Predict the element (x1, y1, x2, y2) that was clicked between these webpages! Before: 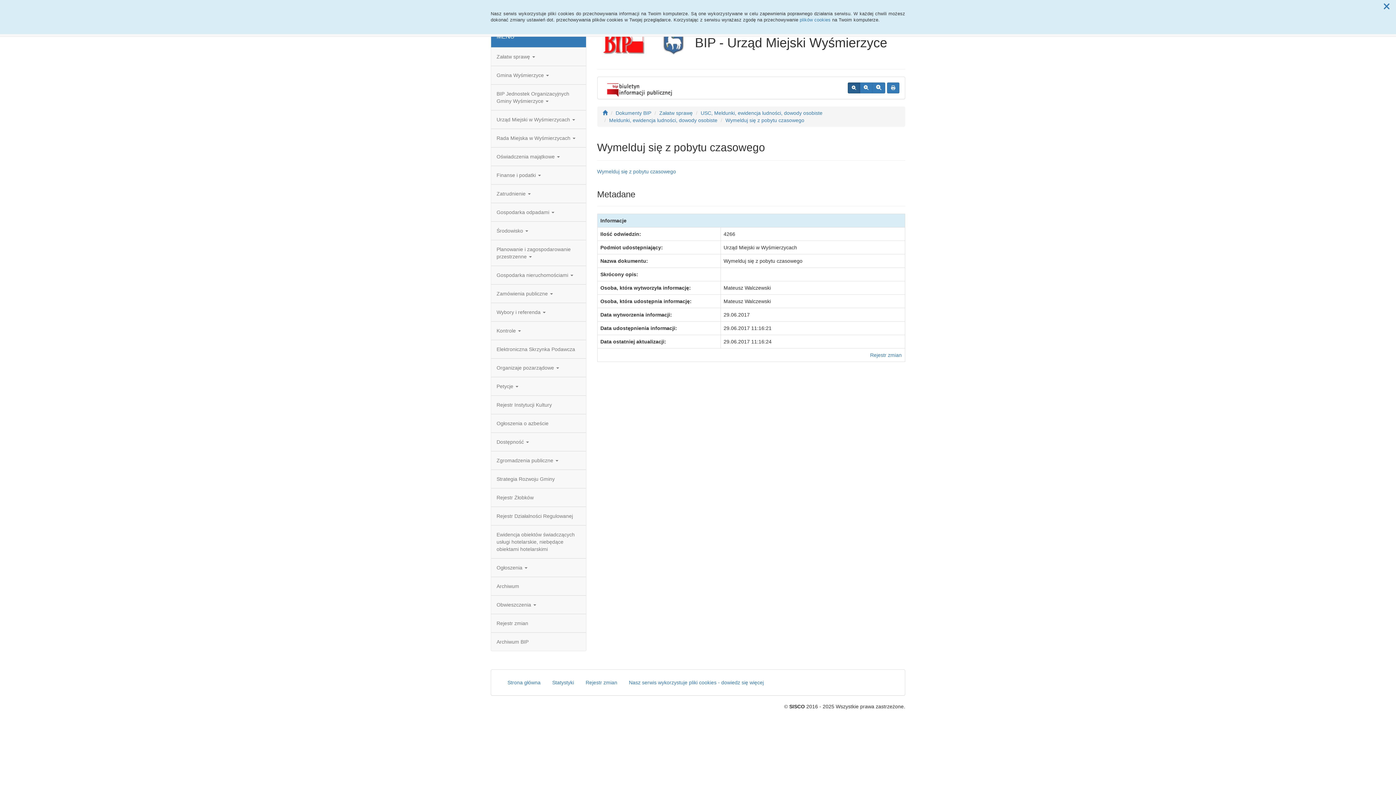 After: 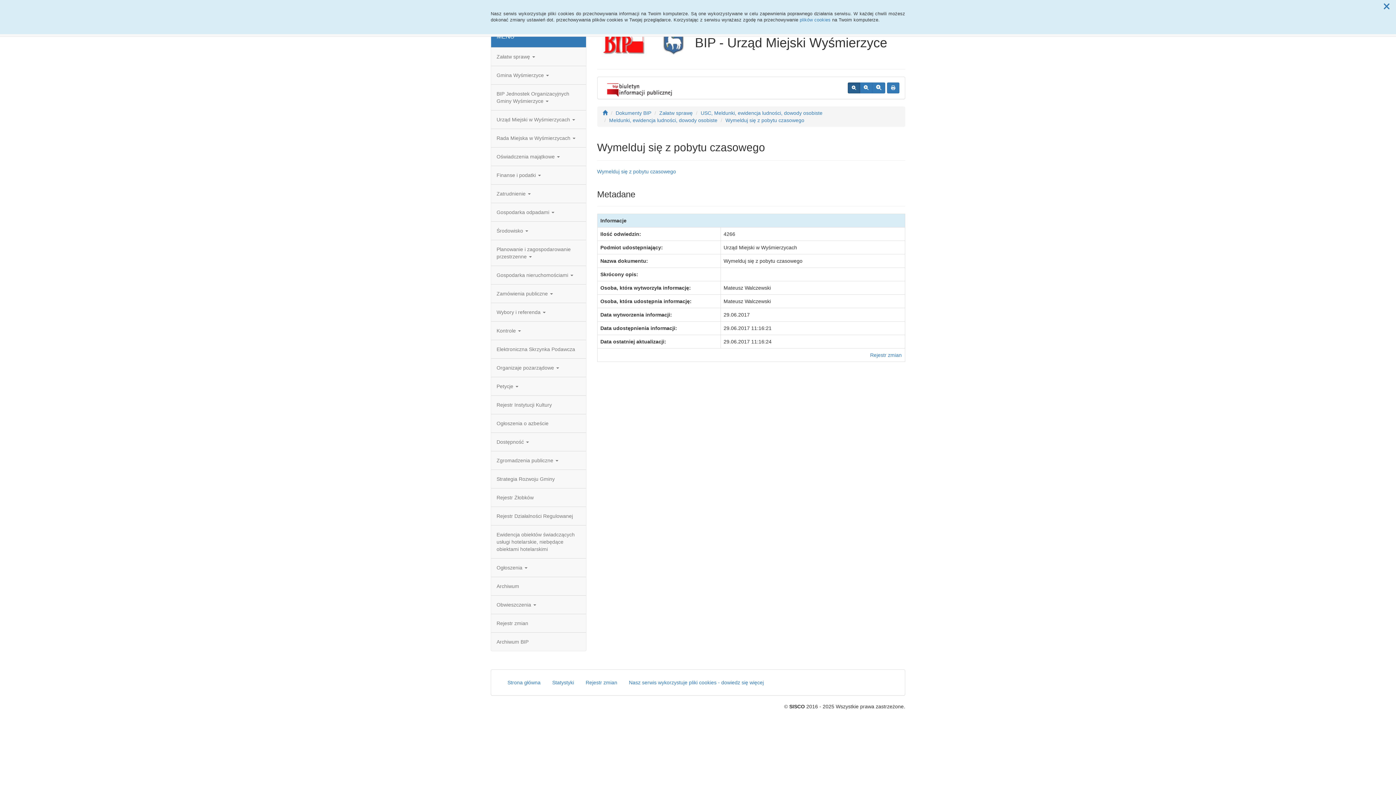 Action: bbox: (603, 82, 675, 97)